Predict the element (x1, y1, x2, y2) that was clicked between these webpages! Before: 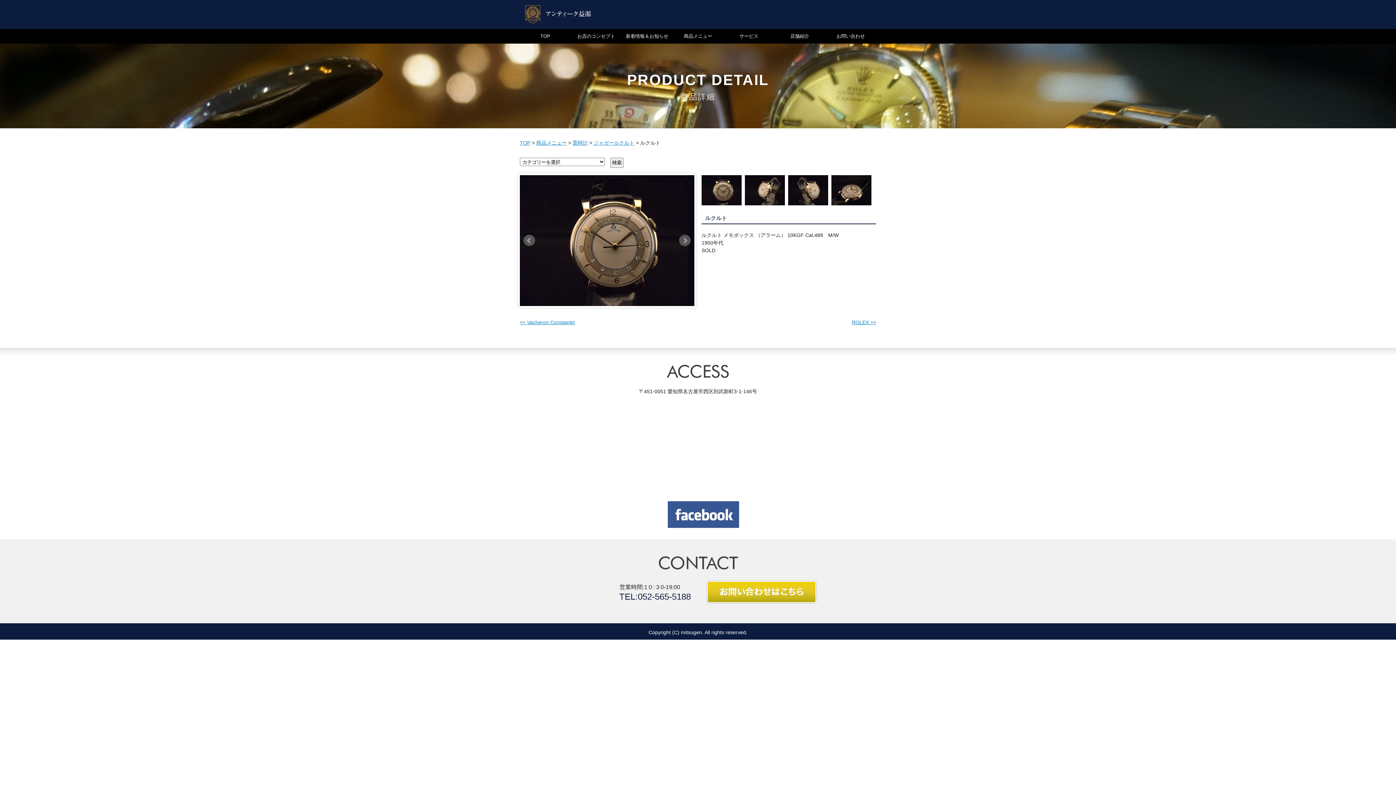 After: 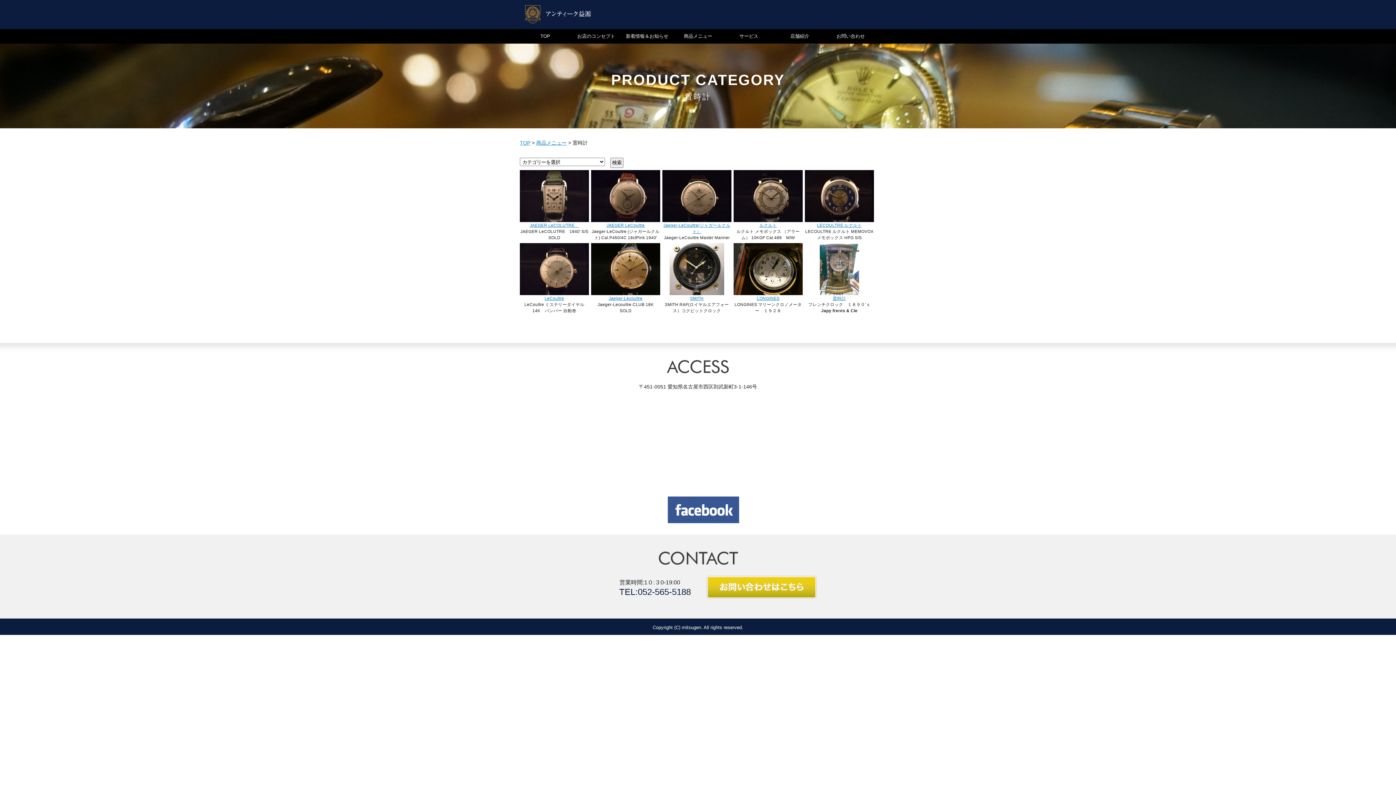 Action: bbox: (572, 140, 588, 145) label: 置時計